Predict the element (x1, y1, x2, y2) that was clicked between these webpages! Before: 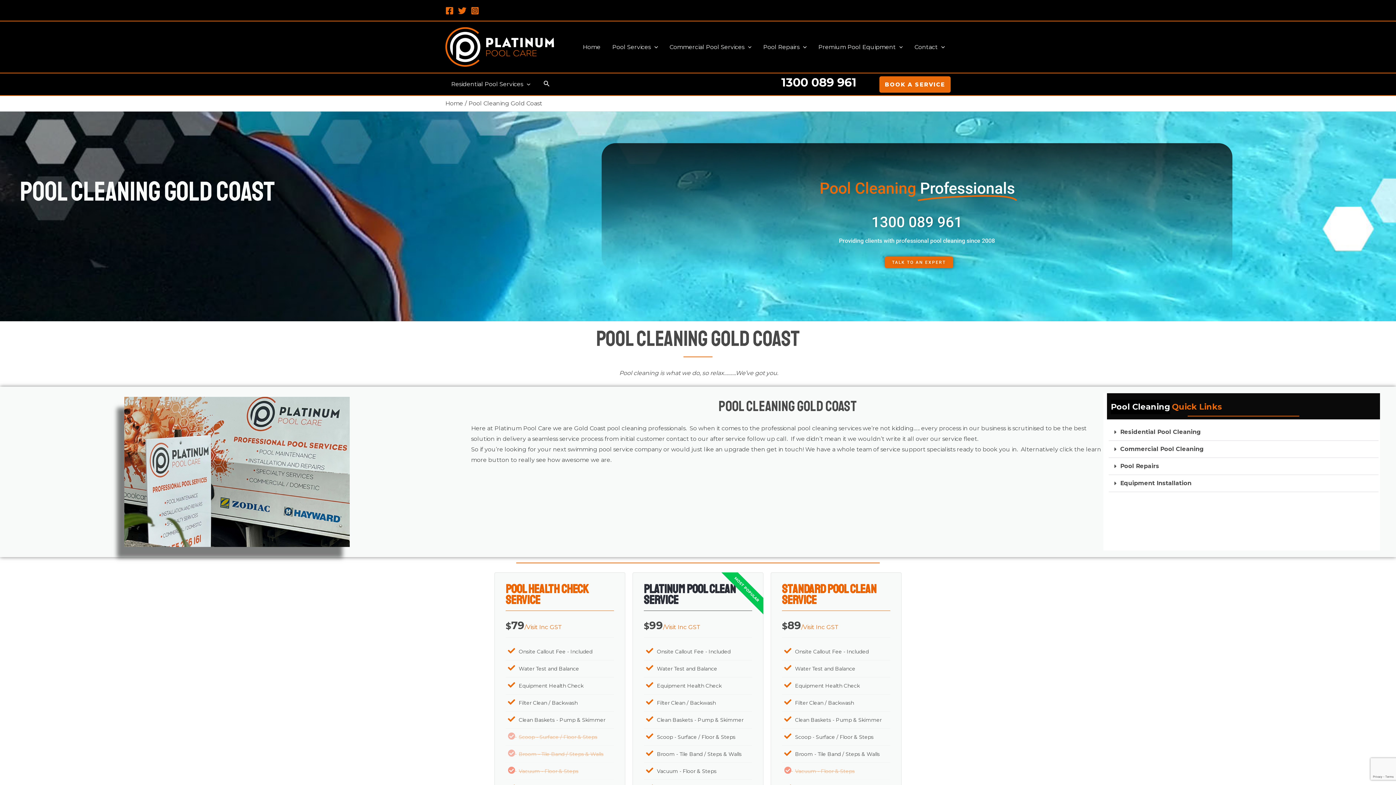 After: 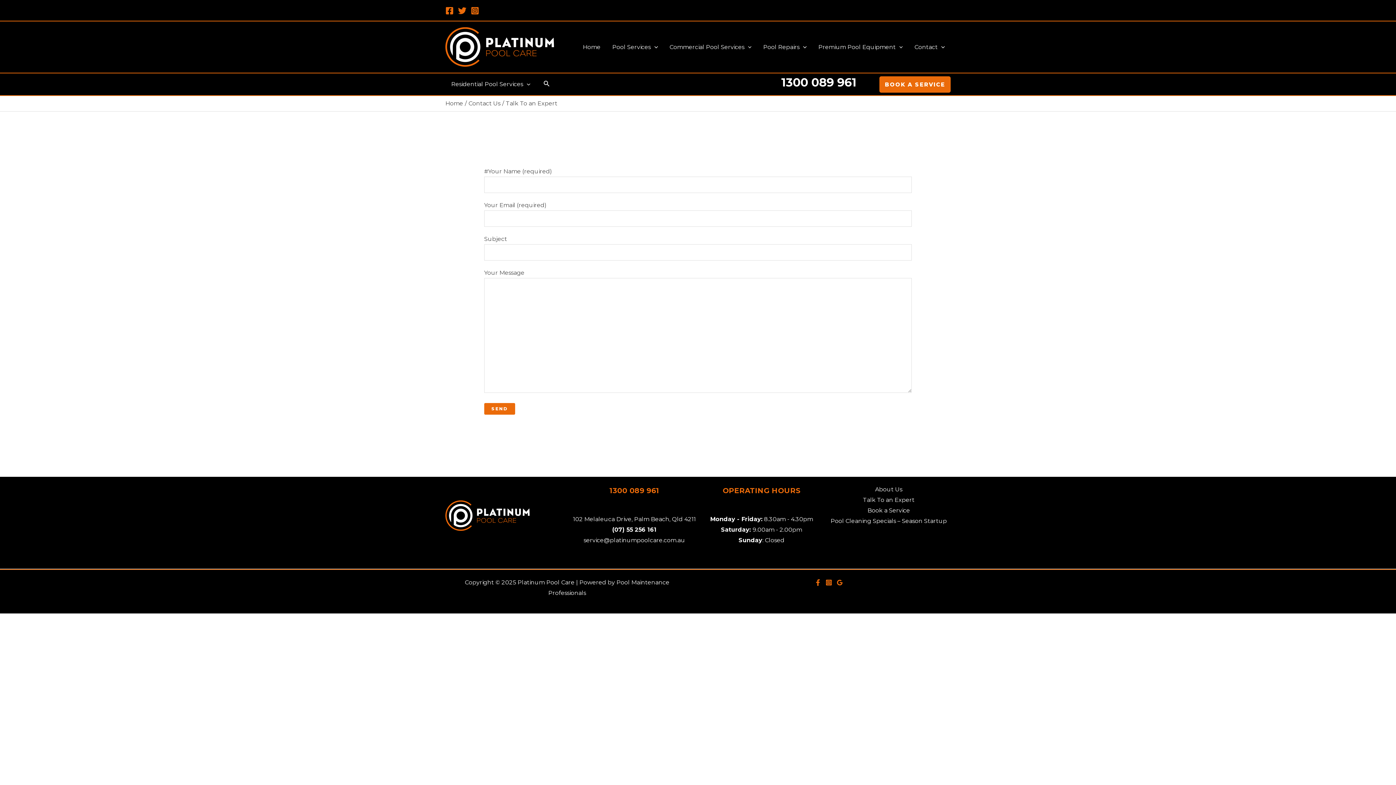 Action: label: TALK TO AN EXPERT bbox: (884, 256, 953, 268)